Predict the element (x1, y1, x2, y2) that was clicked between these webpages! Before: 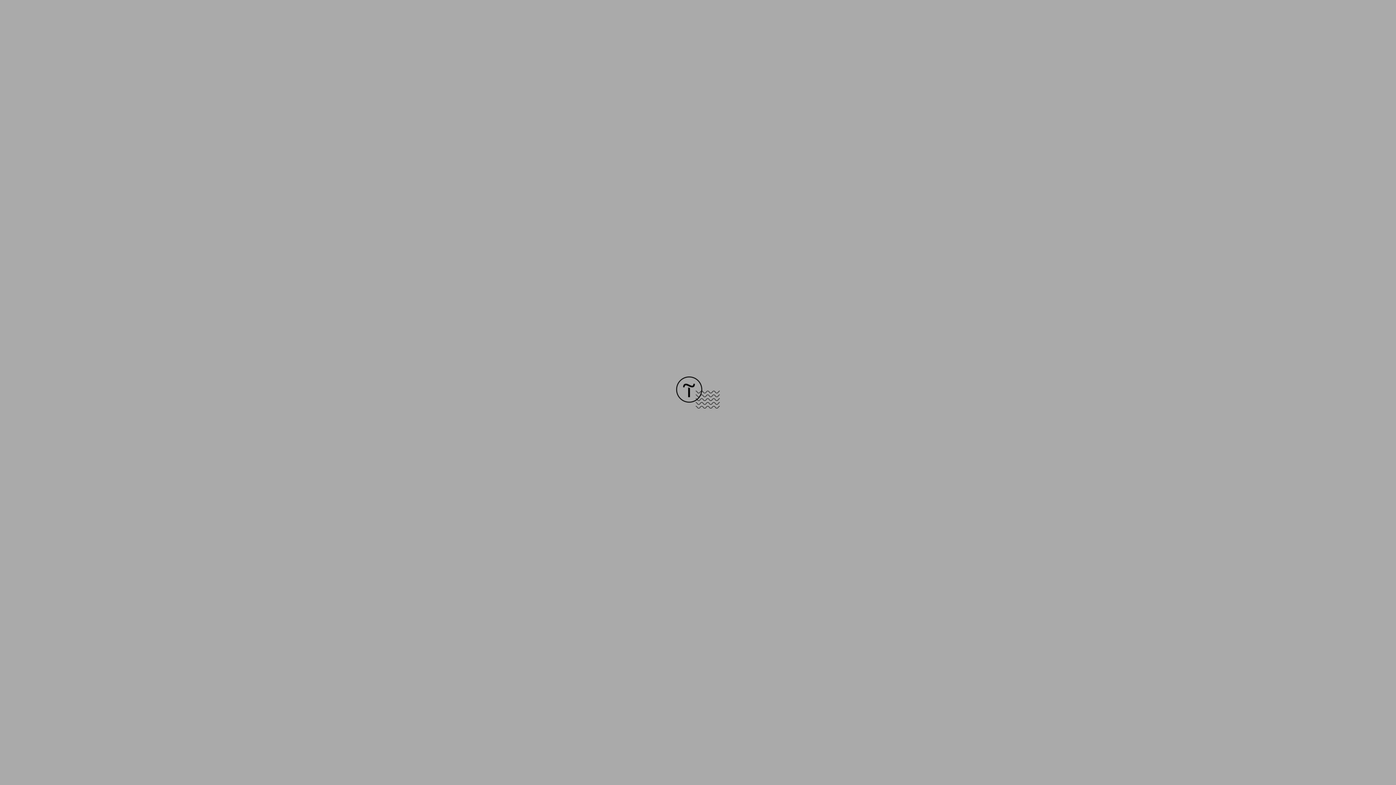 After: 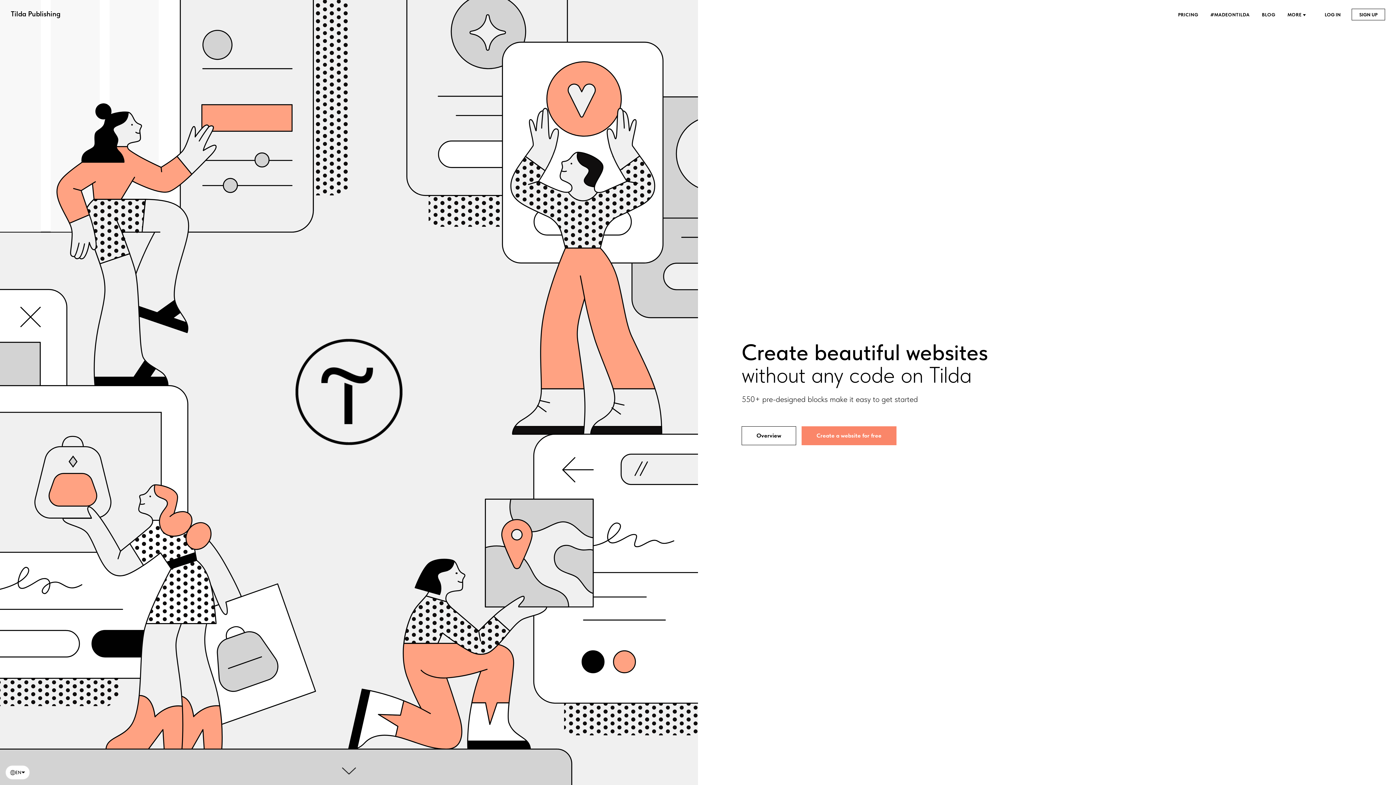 Action: bbox: (676, 403, 720, 409)